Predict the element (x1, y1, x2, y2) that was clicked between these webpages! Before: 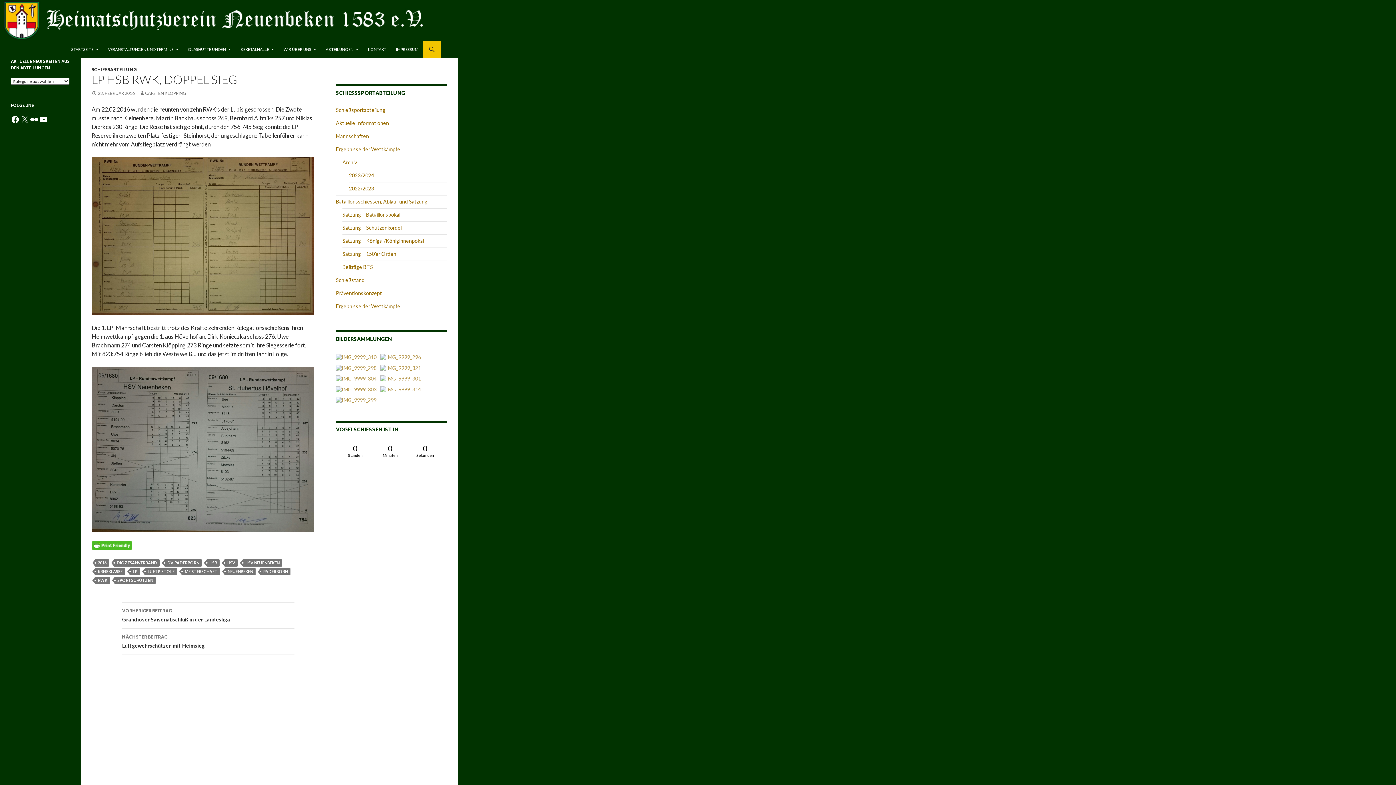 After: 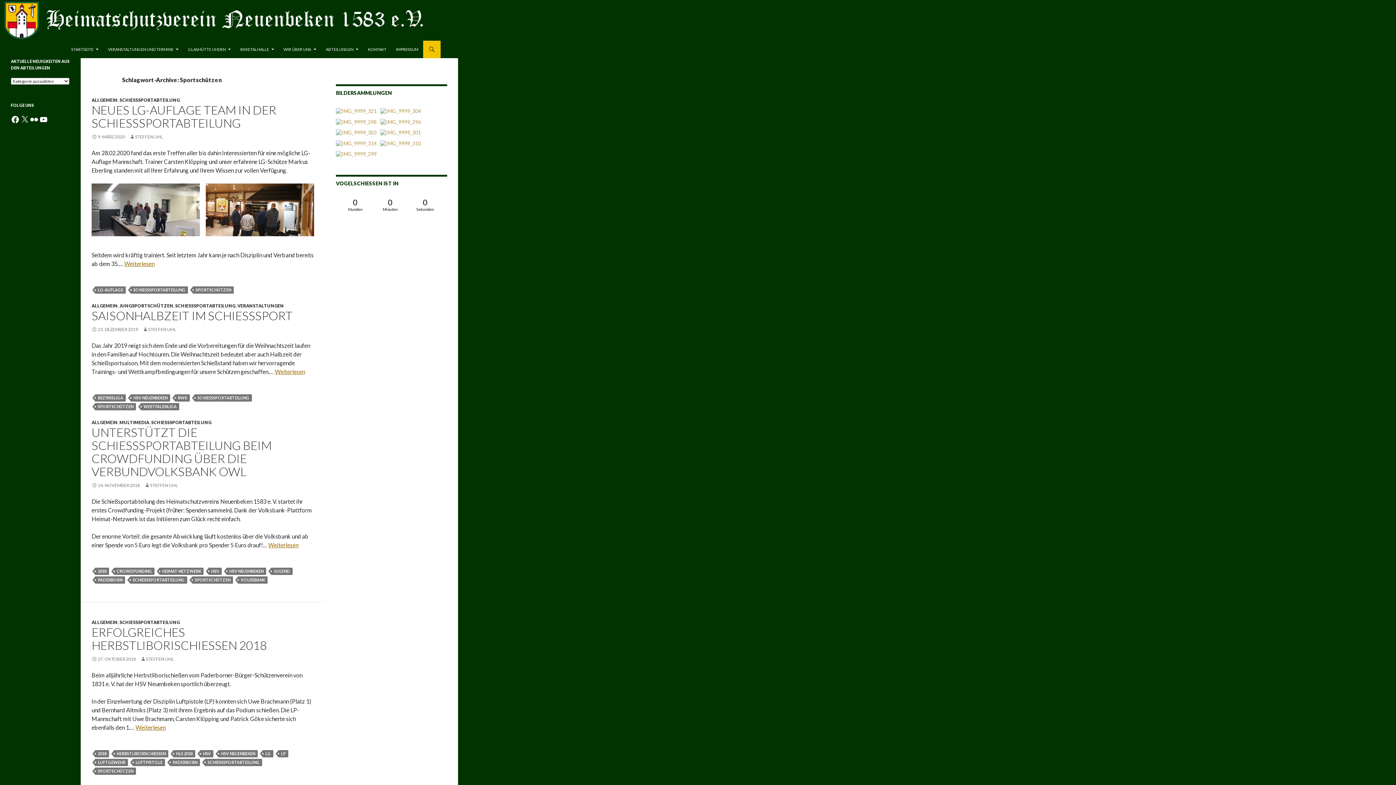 Action: bbox: (114, 577, 155, 584) label: SPORTSCHÜTZEN